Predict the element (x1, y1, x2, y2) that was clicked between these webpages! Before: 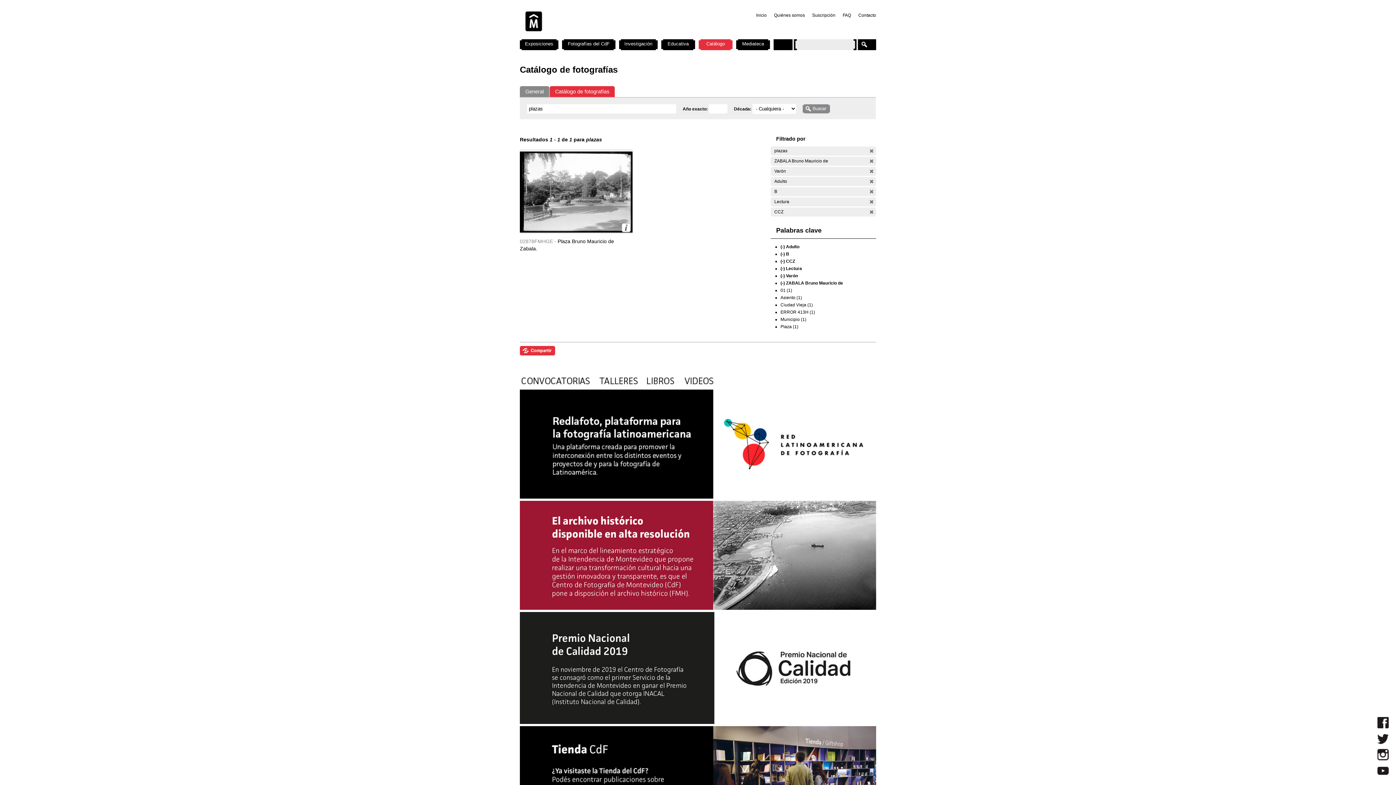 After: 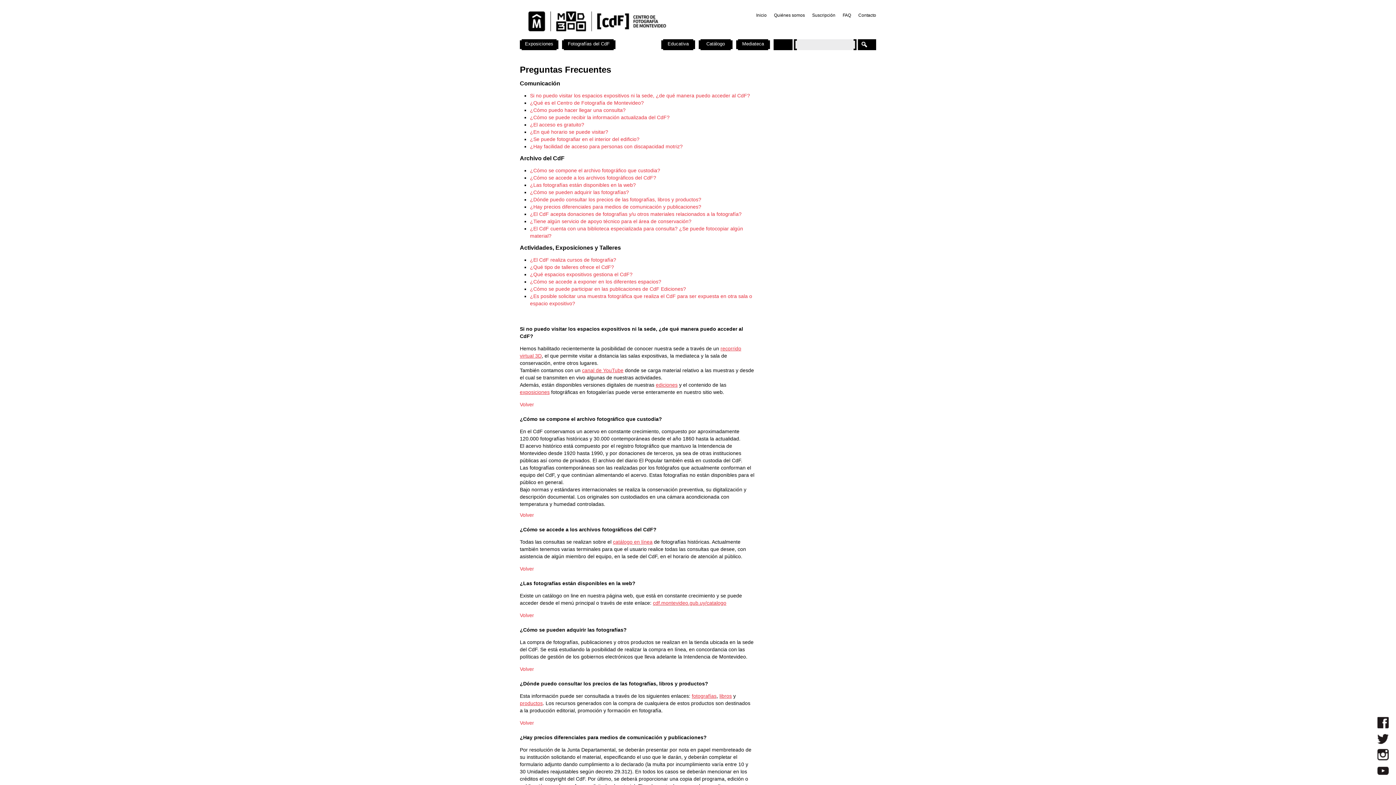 Action: bbox: (842, 12, 851, 17) label: FAQ